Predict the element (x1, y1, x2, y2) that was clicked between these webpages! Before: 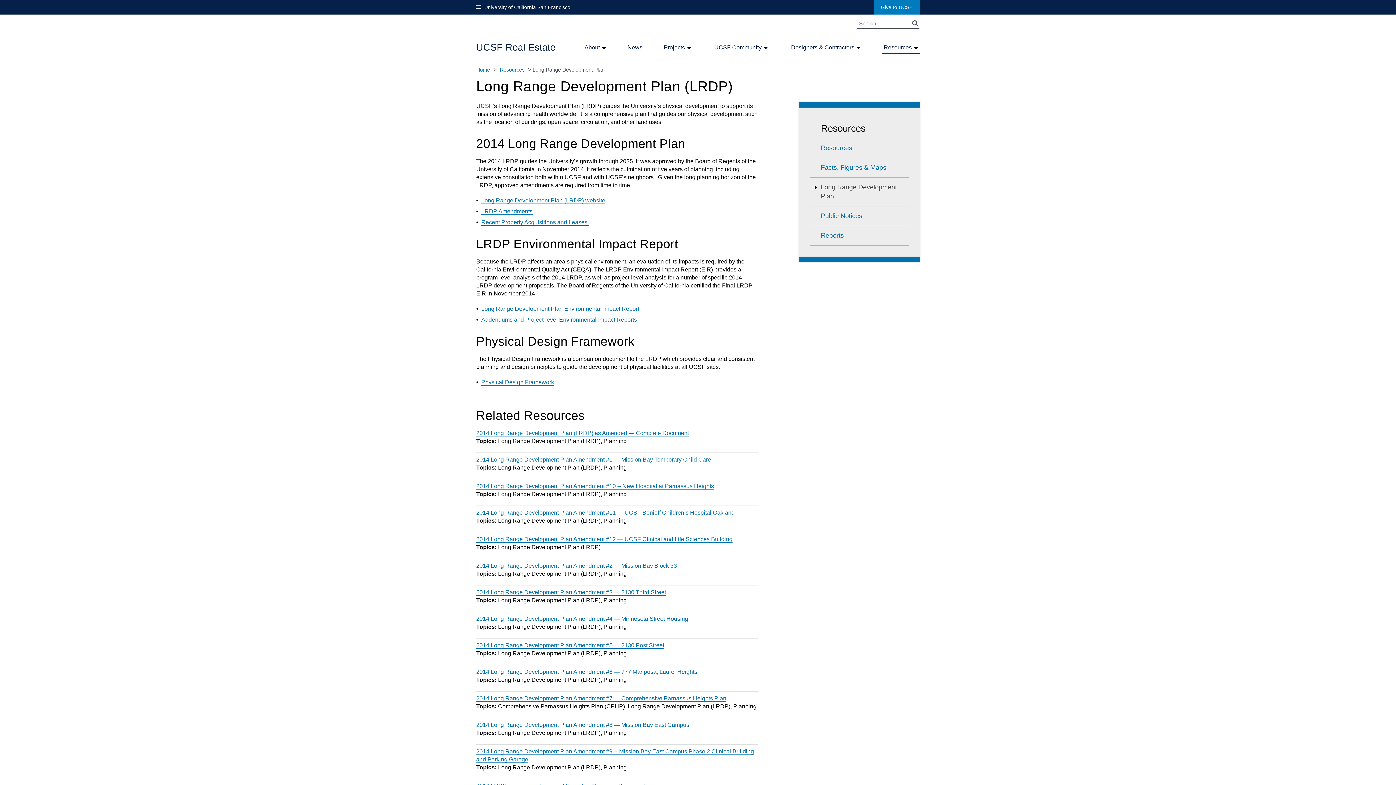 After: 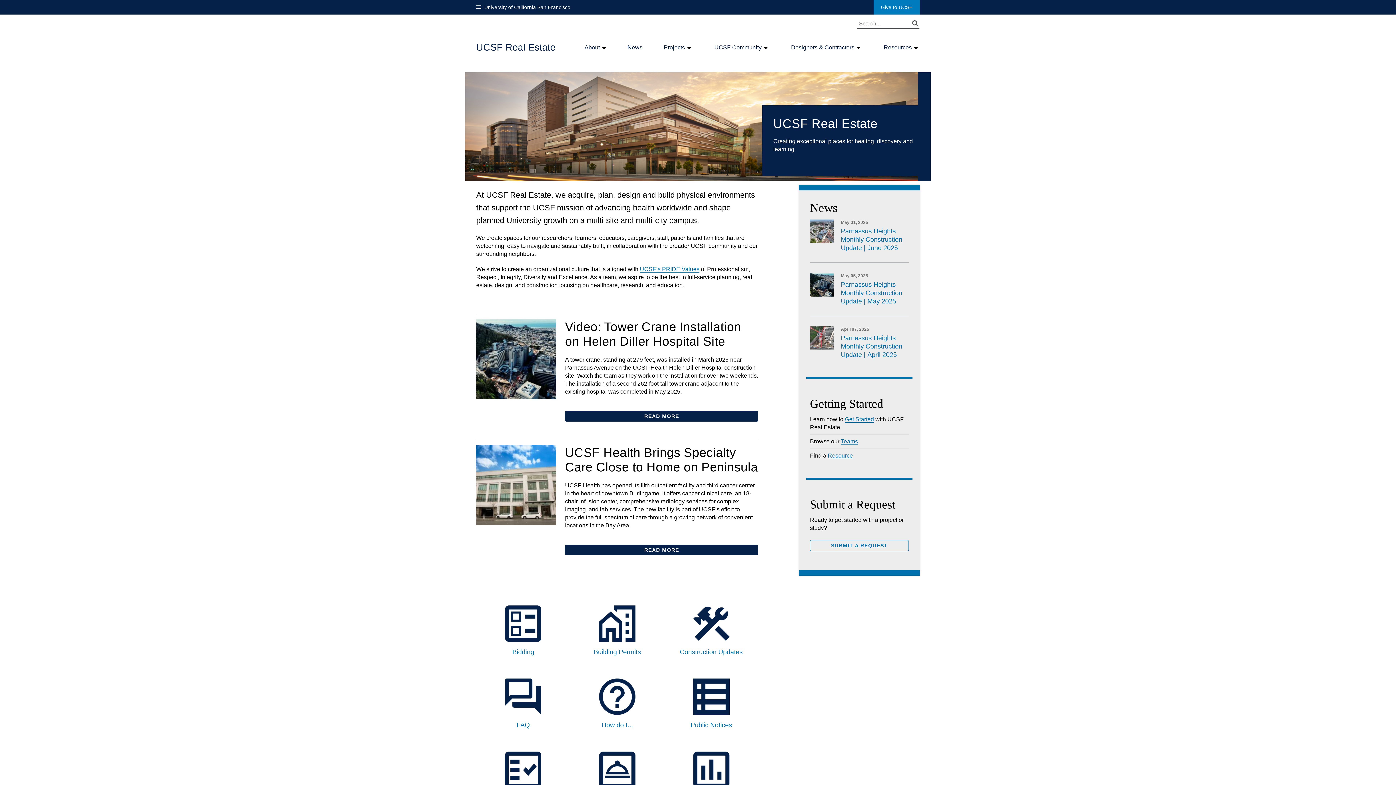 Action: bbox: (476, 66, 490, 72) label: Home